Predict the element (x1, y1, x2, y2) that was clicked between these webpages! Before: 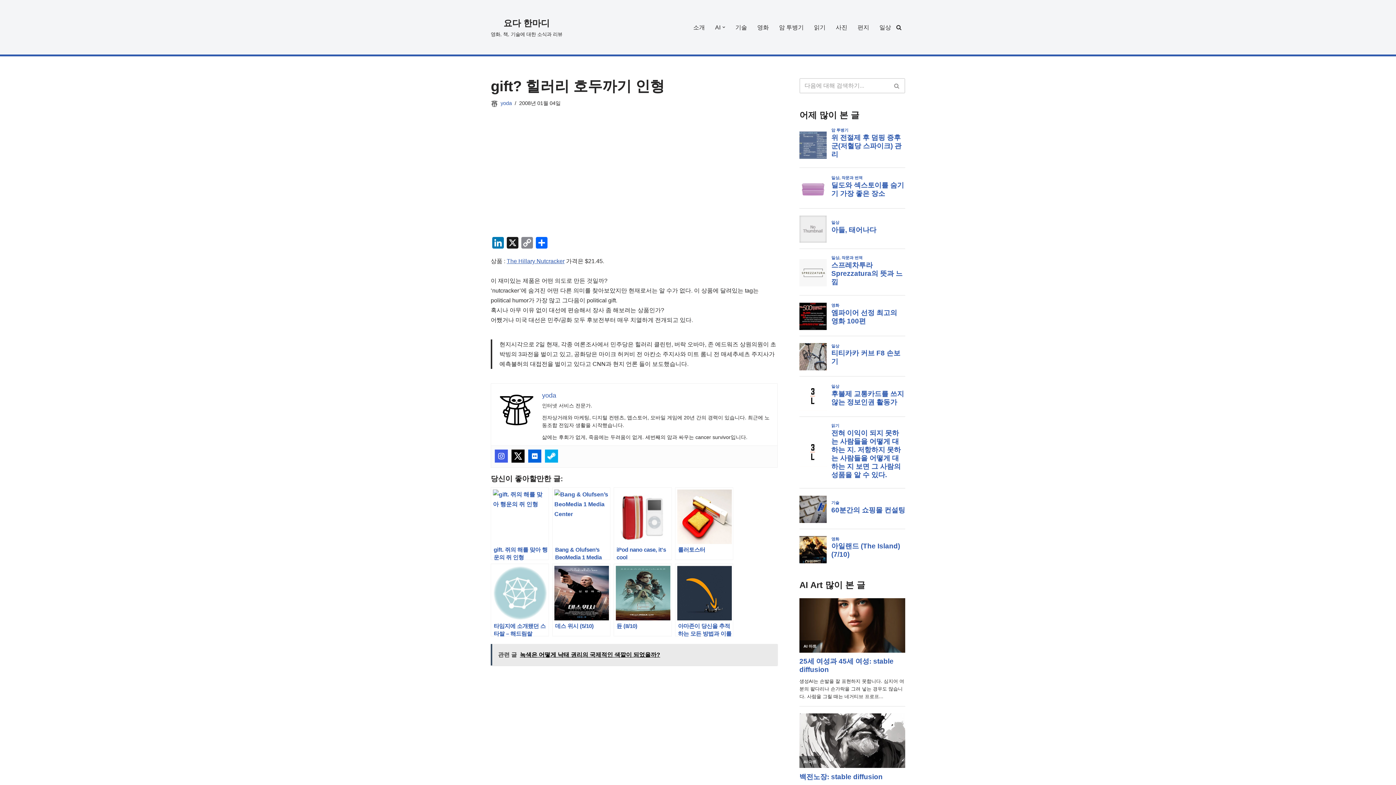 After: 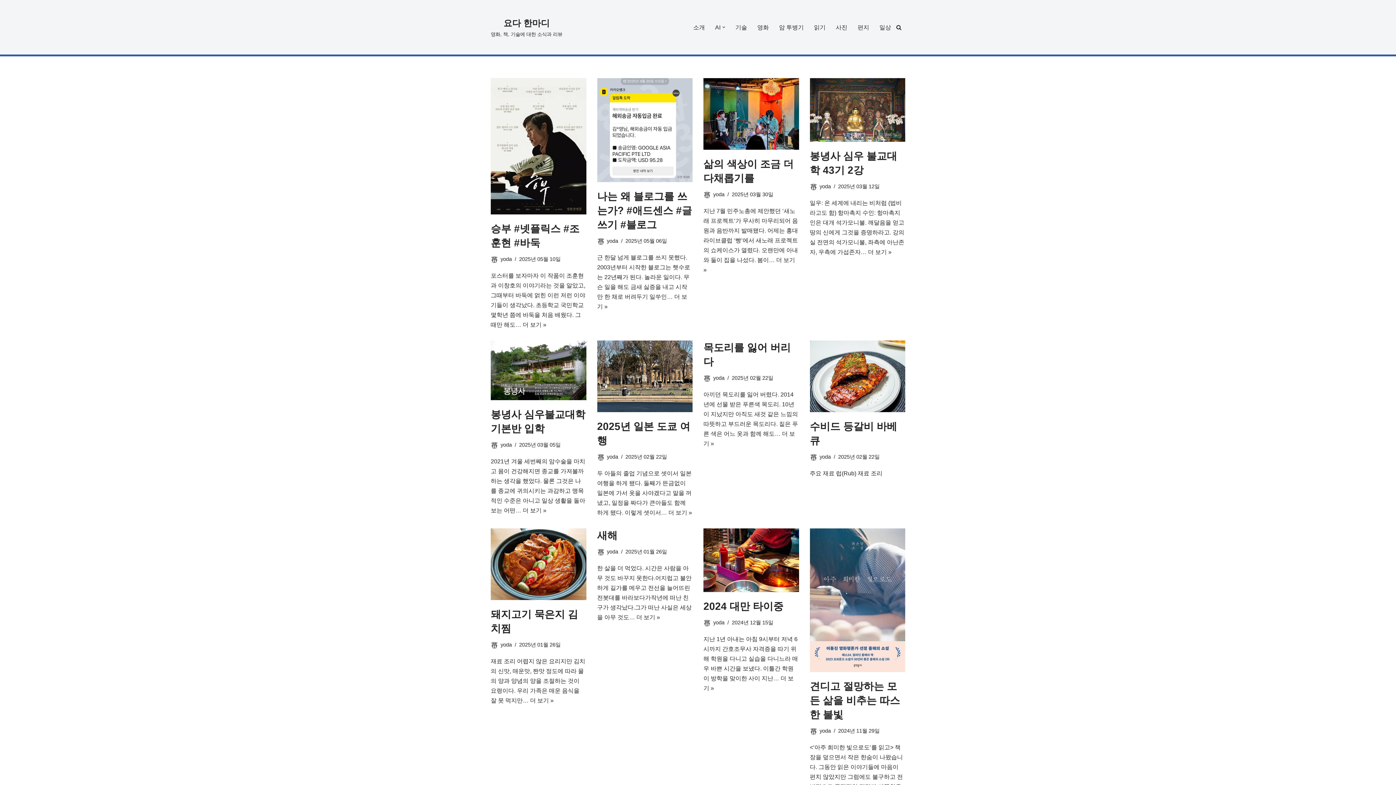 Action: bbox: (490, 16, 562, 38) label: 요다 한마디 영화, 책, 기술에 대한 소식과 리뷰